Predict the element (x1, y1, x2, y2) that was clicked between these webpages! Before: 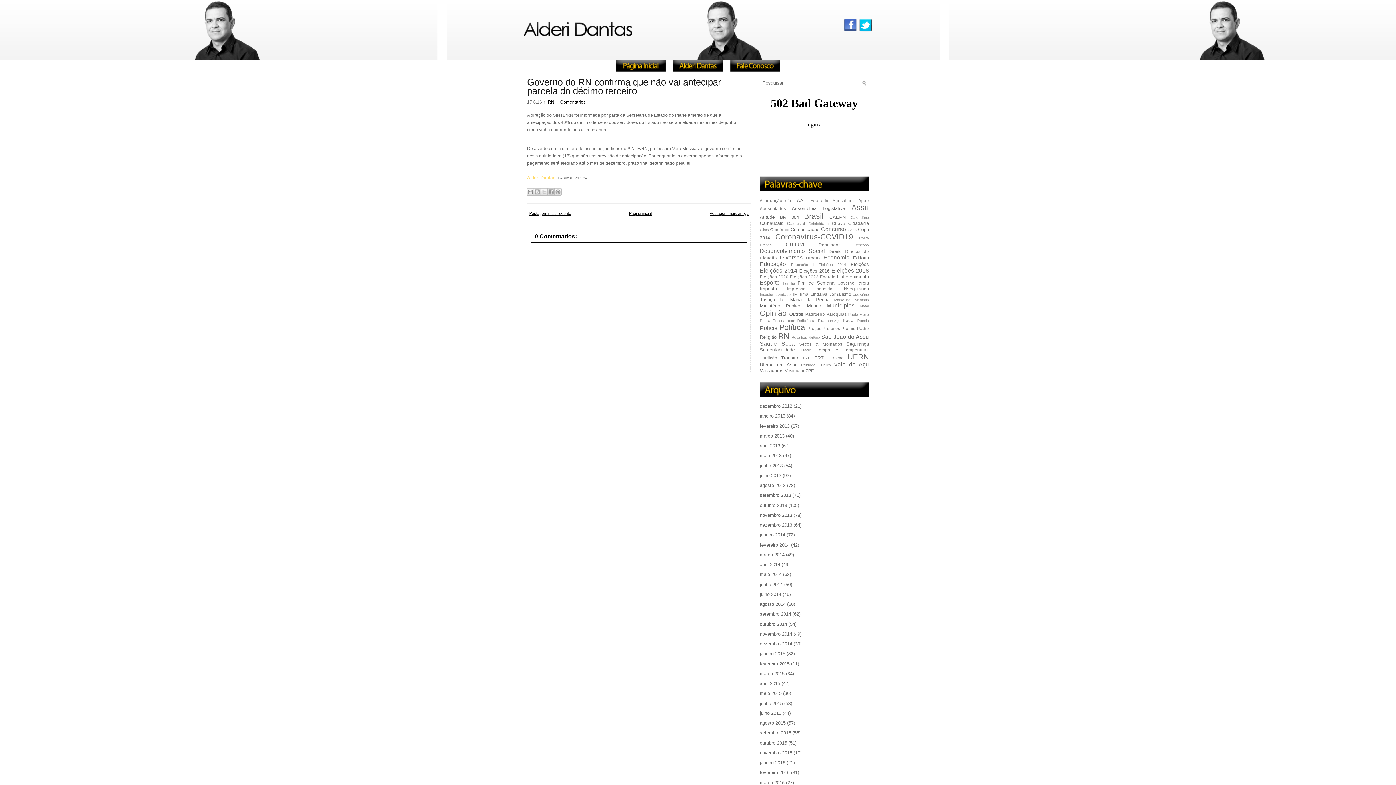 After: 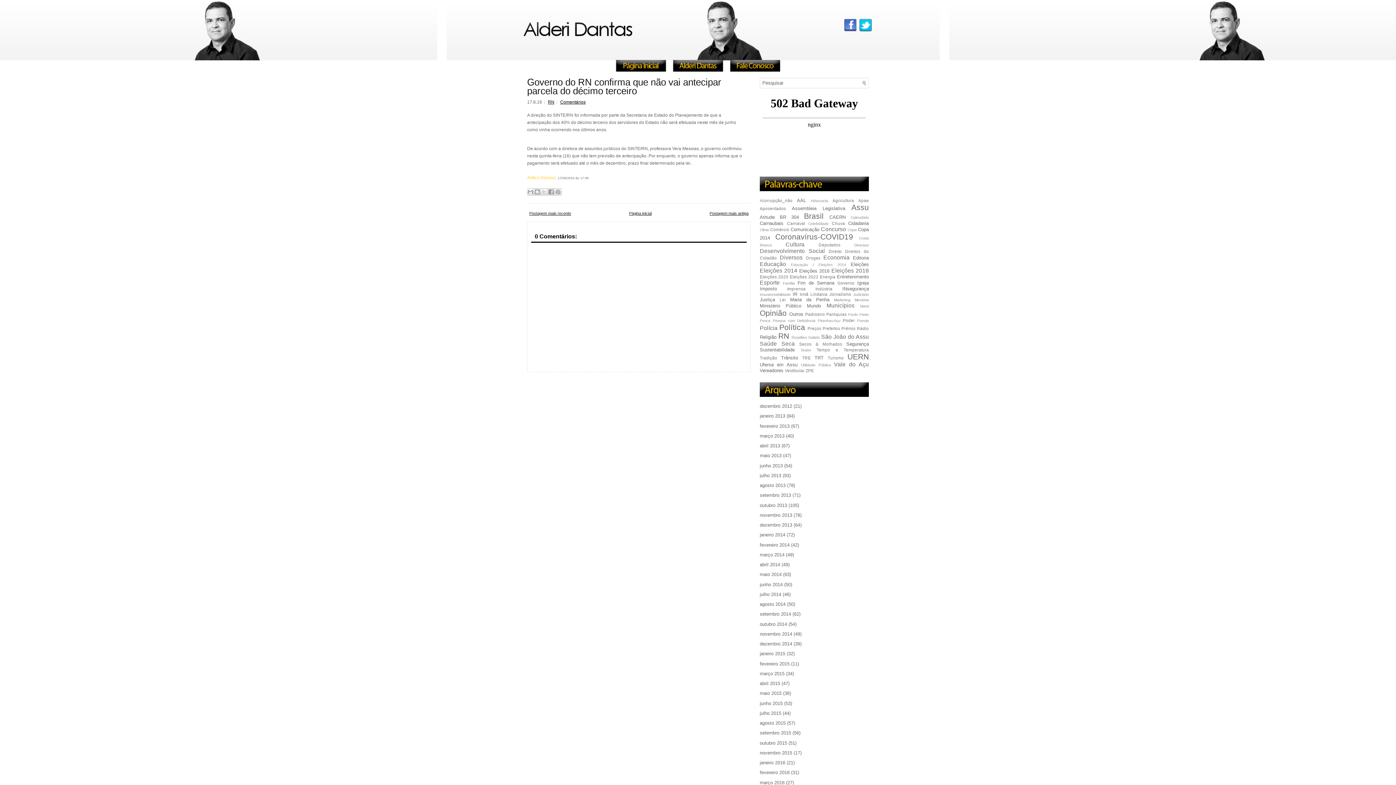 Action: bbox: (858, 27, 872, 33)